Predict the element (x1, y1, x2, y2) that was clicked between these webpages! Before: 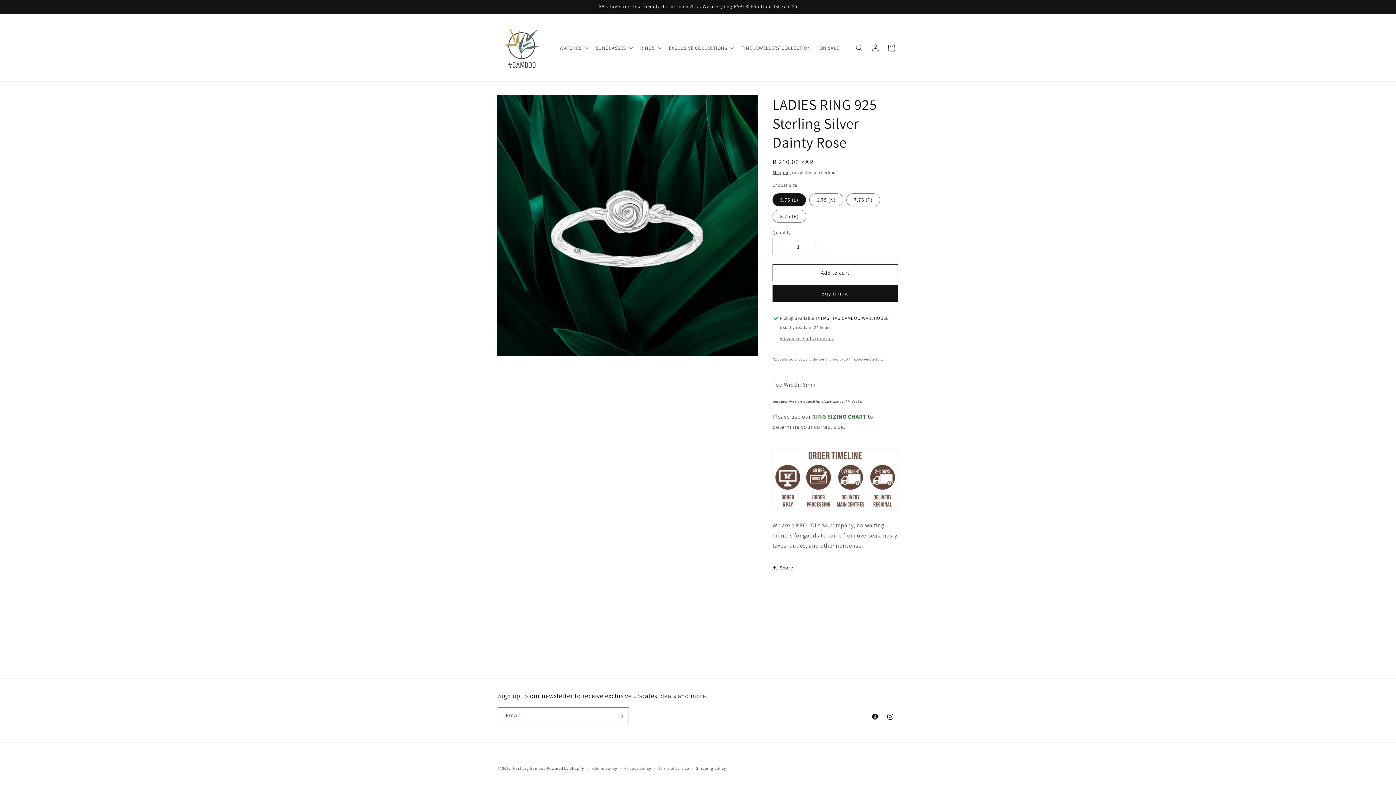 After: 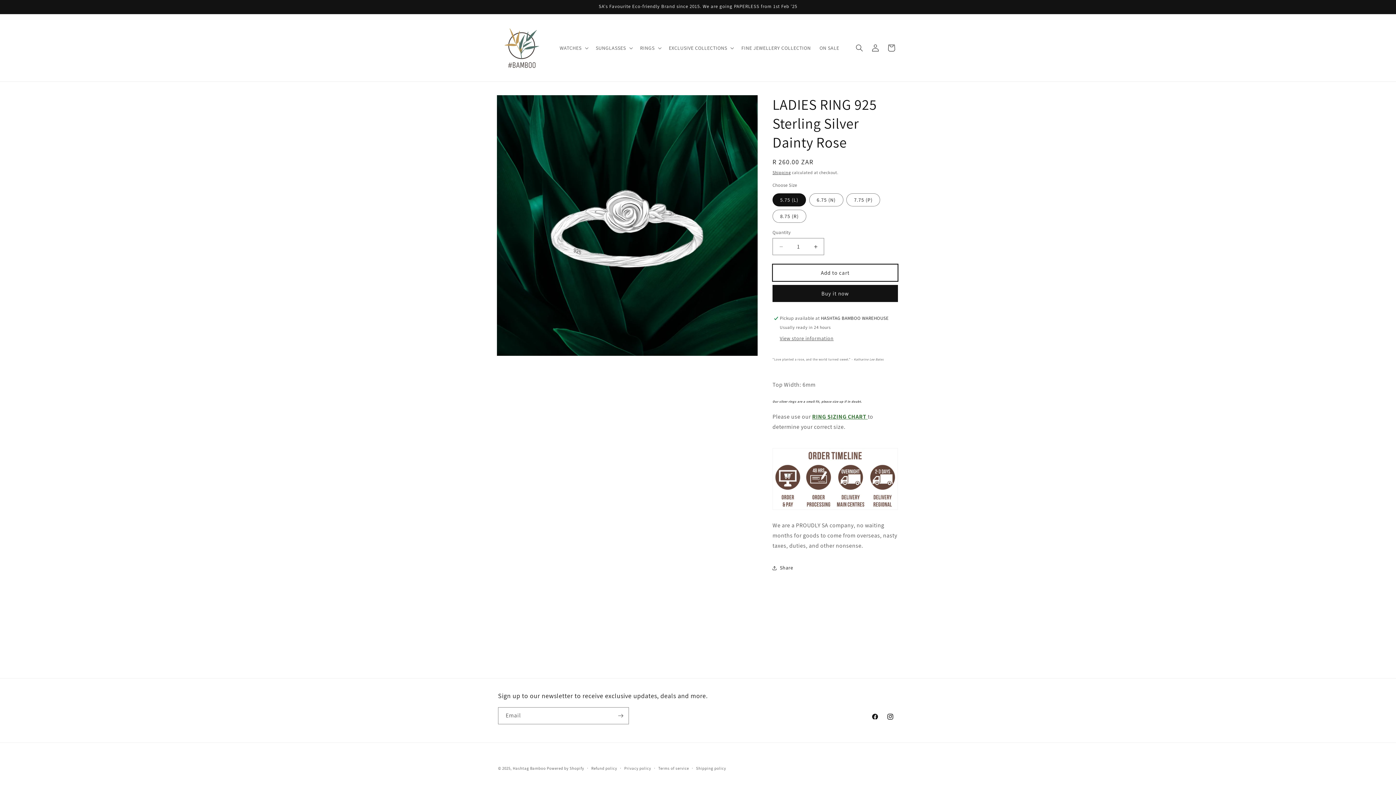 Action: bbox: (772, 264, 898, 281) label: Add to cart